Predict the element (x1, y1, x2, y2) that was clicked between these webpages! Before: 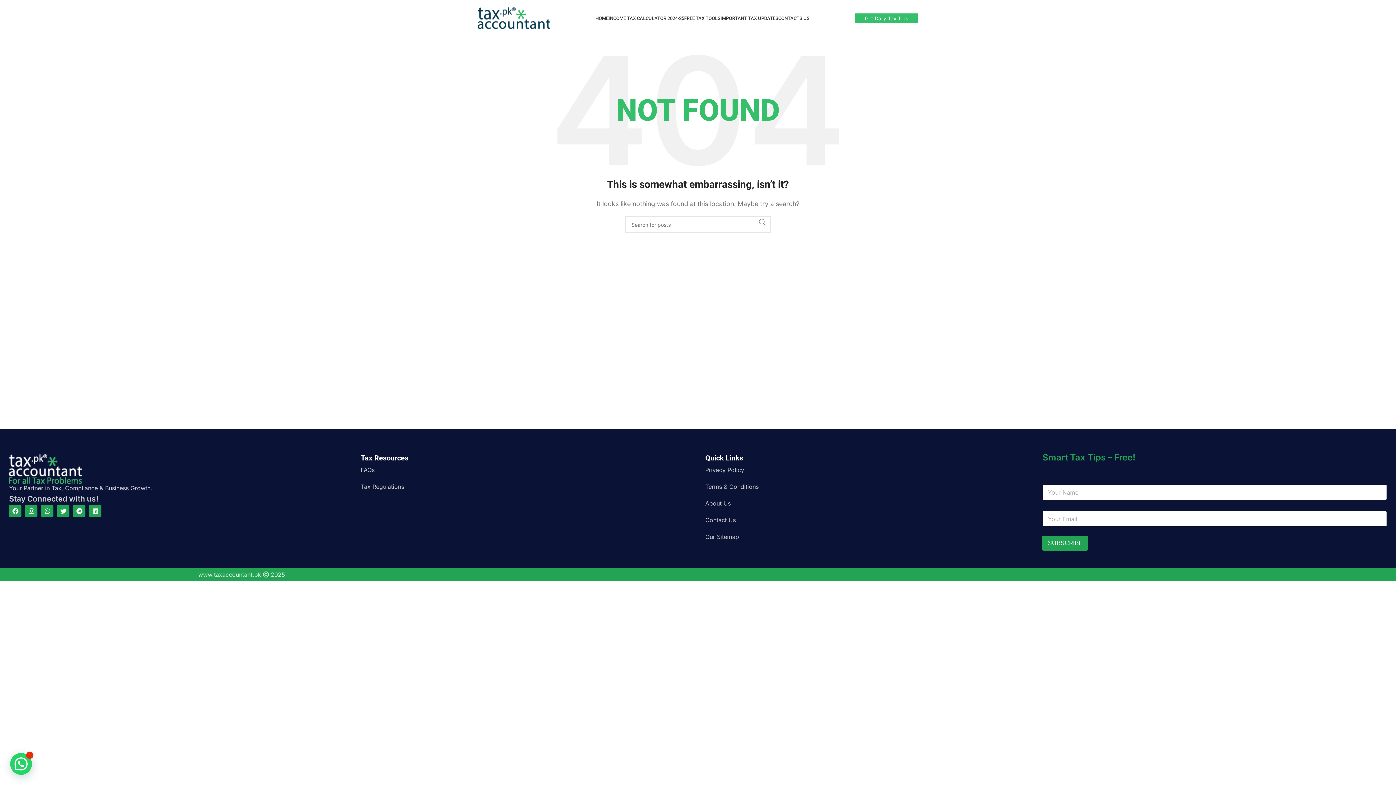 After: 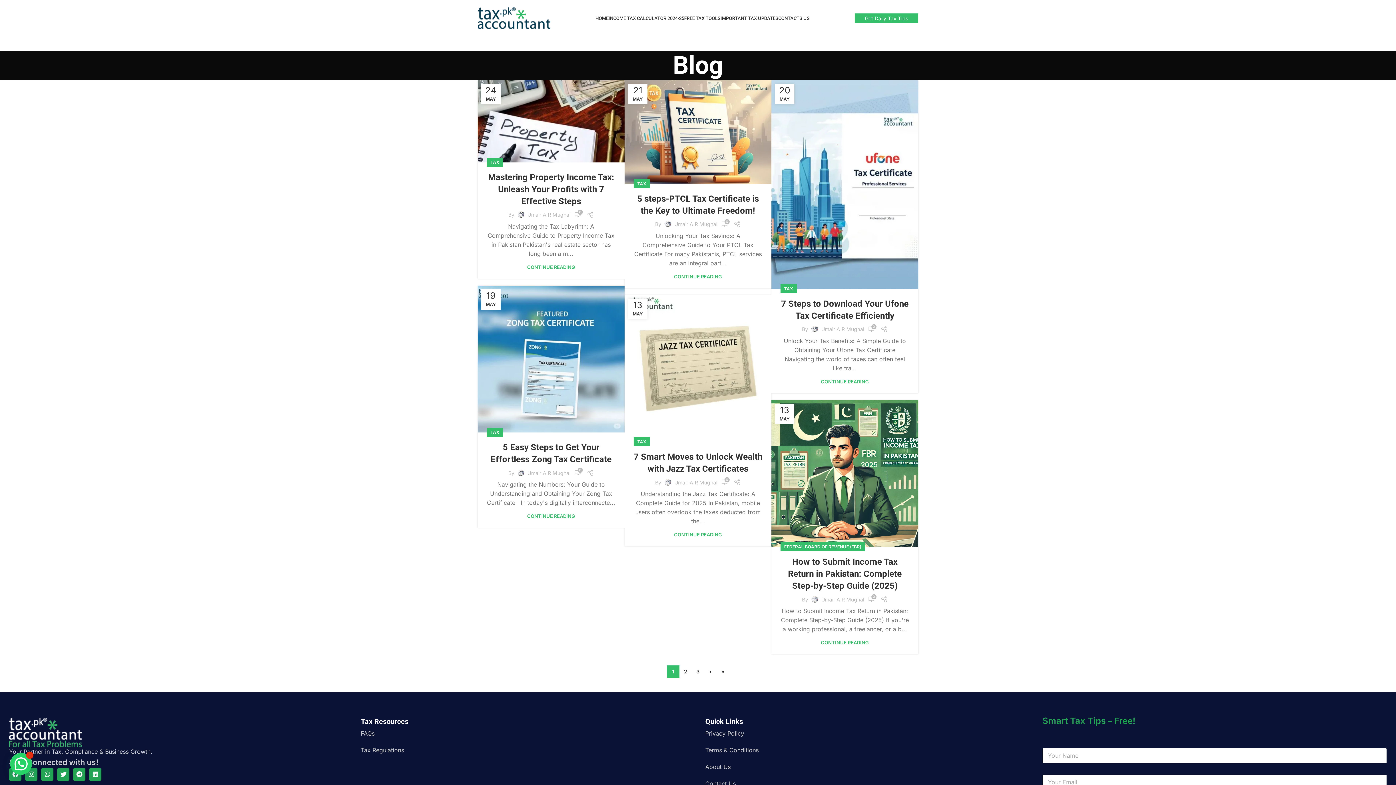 Action: bbox: (477, 13, 550, 21) label: Site logo